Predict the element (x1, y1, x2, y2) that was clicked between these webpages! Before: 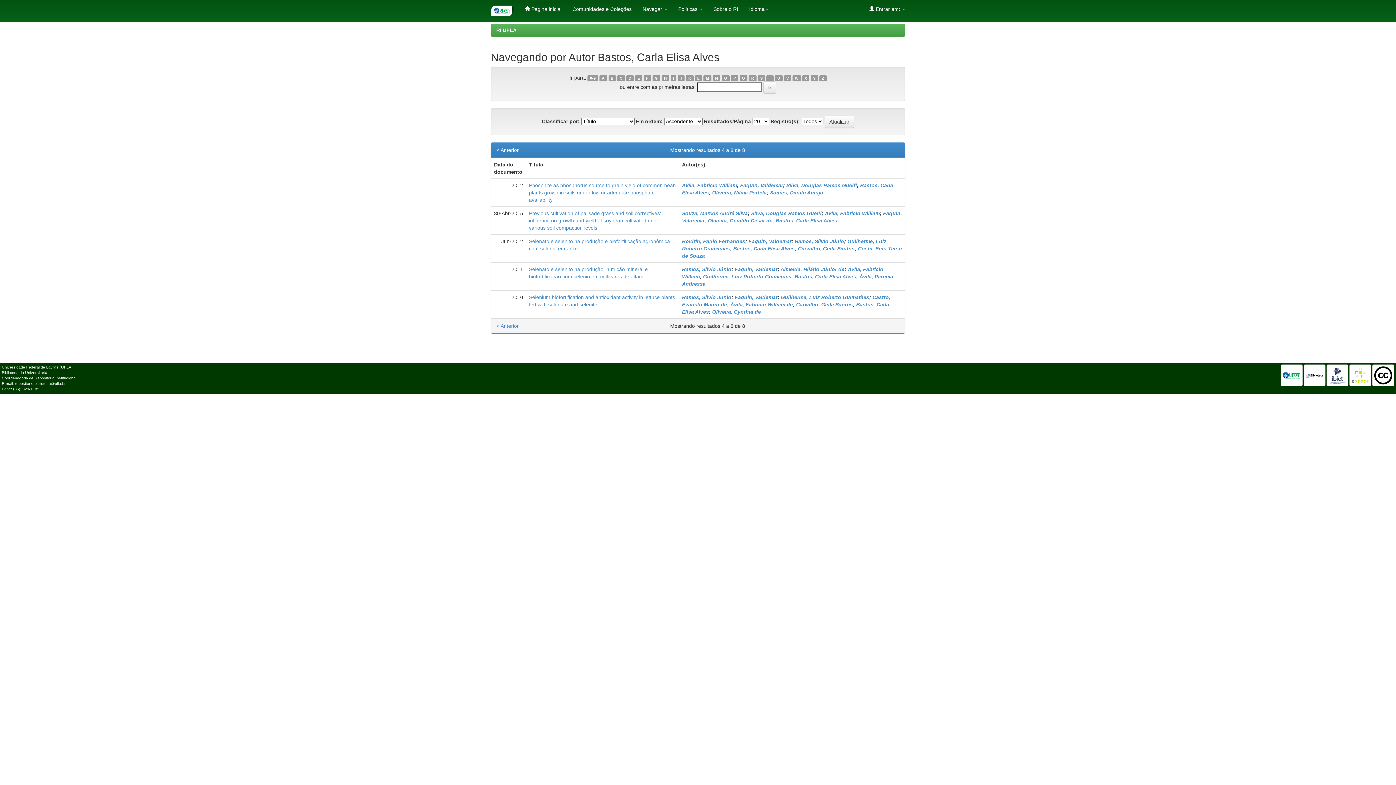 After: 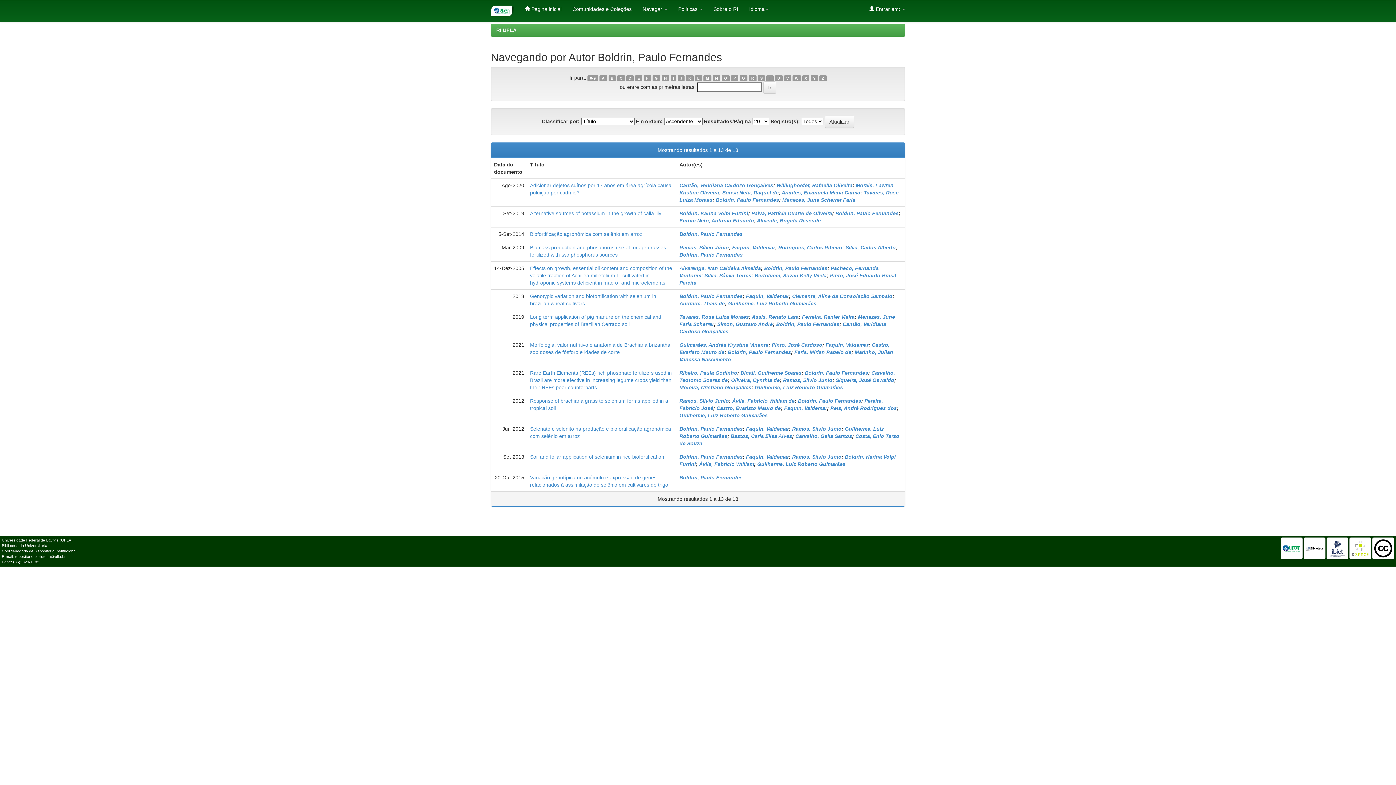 Action: label: Boldrin, Paulo Fernandes bbox: (682, 238, 745, 244)